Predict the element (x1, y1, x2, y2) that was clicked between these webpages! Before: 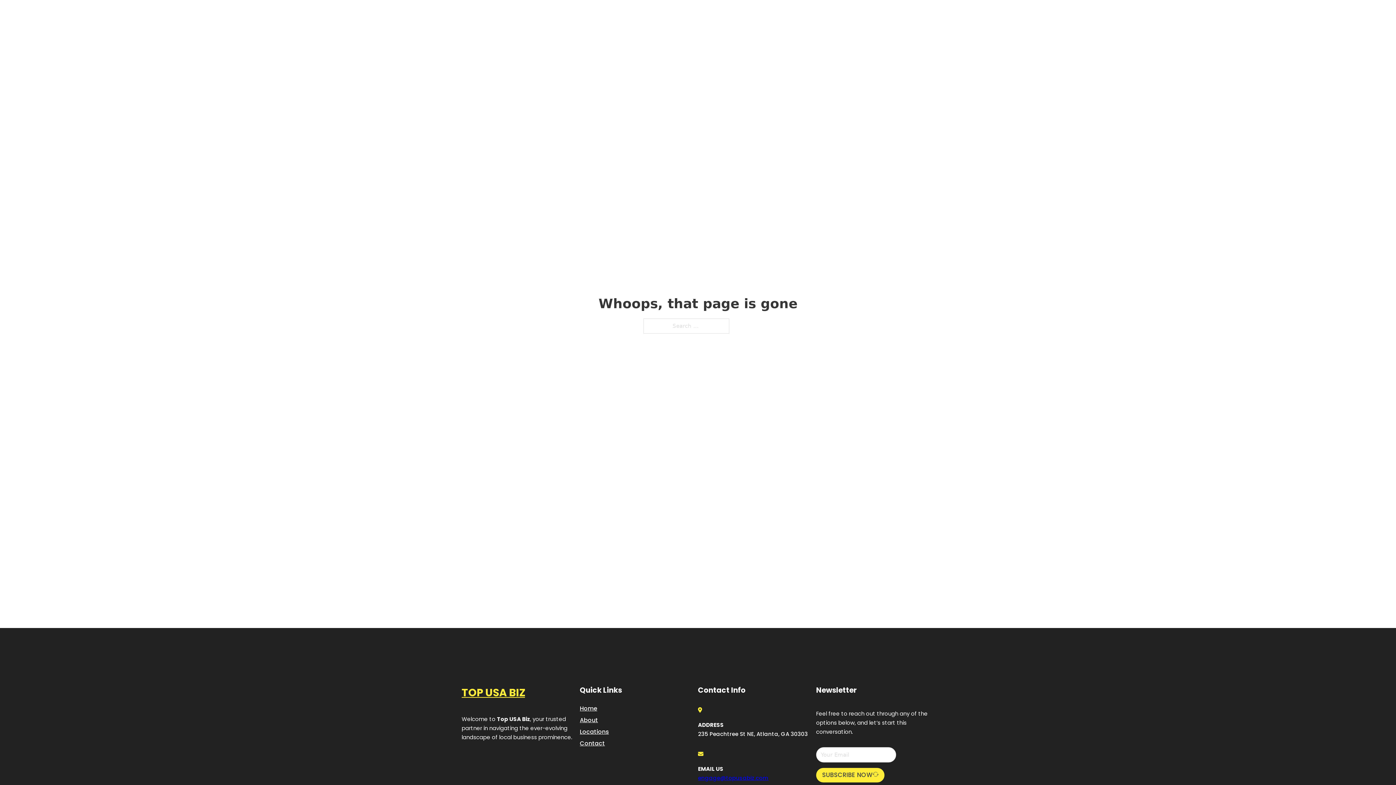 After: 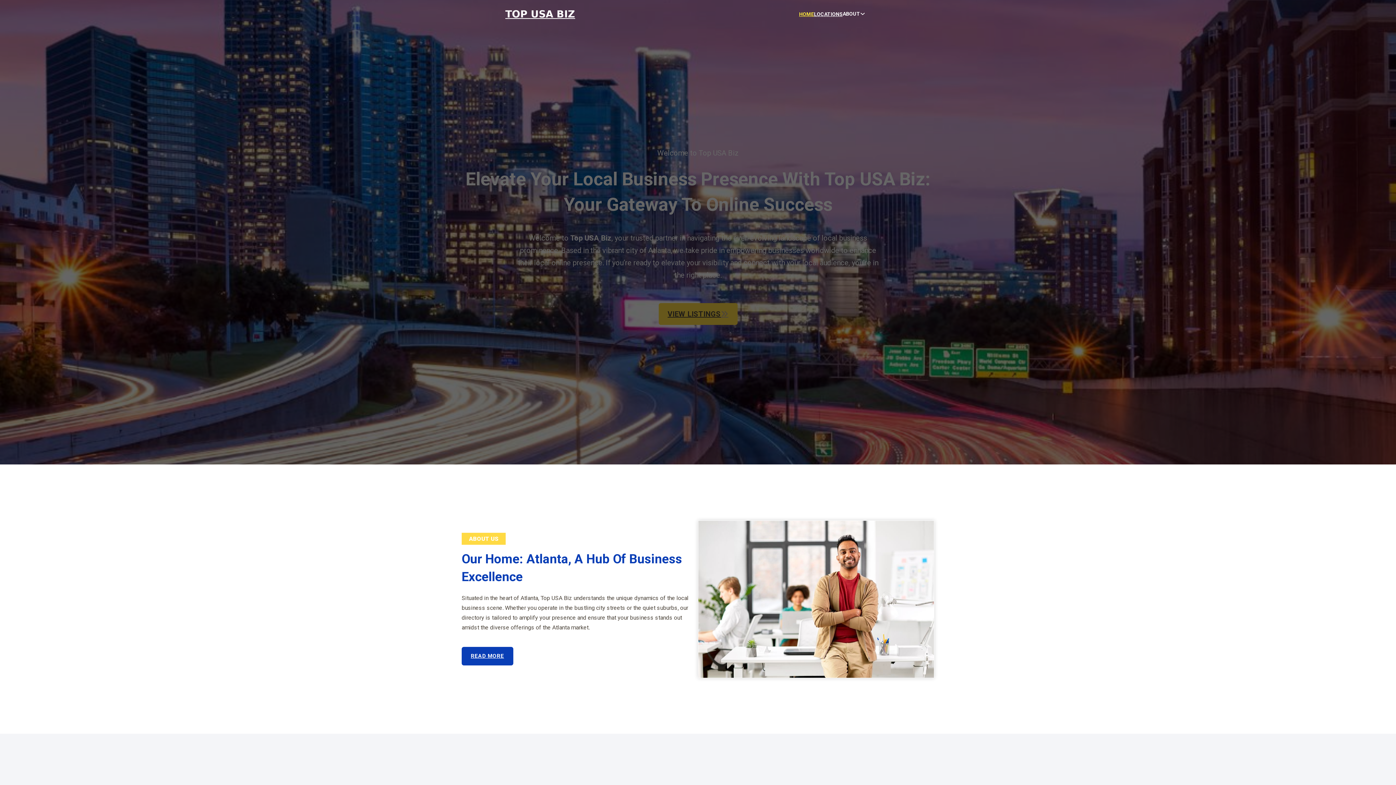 Action: bbox: (505, 8, 575, 19) label: TOP USA BIZ